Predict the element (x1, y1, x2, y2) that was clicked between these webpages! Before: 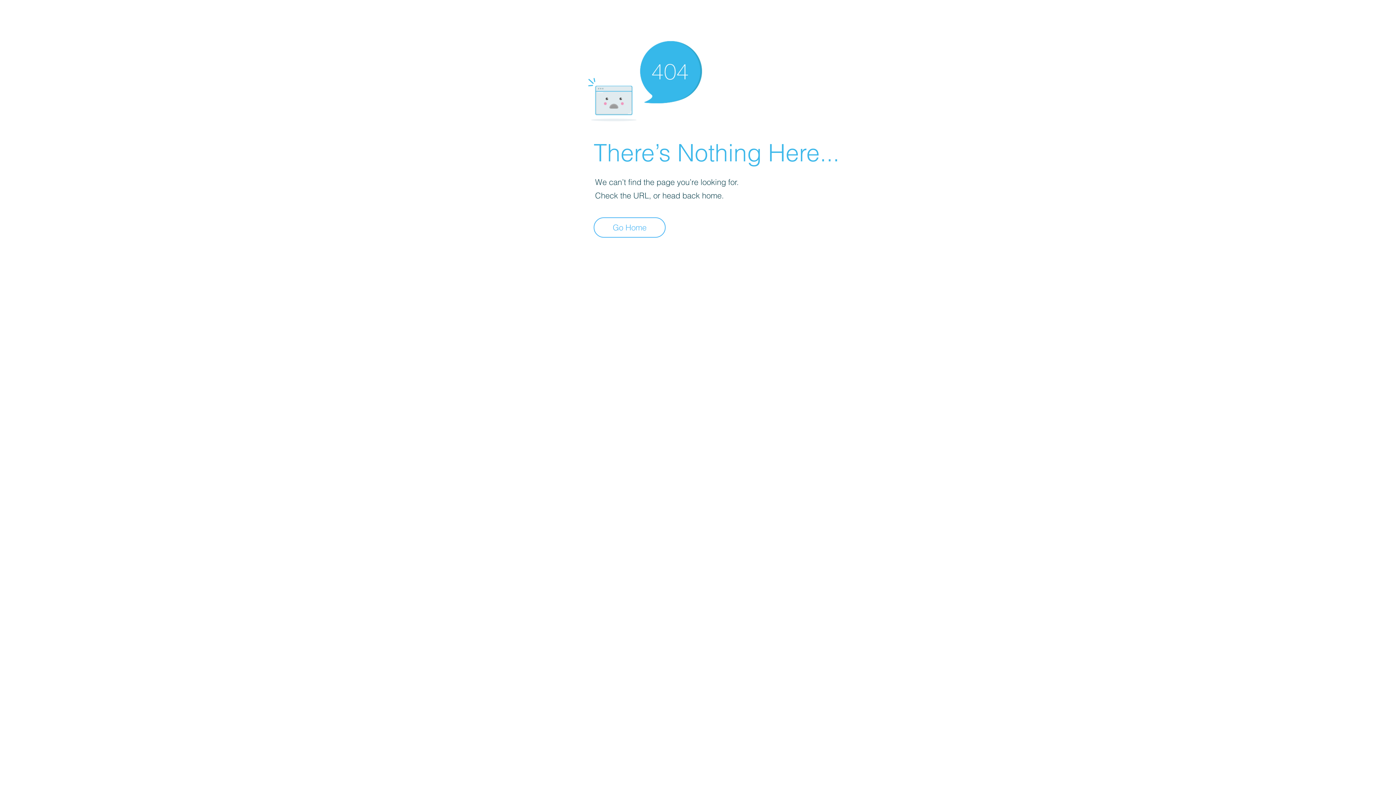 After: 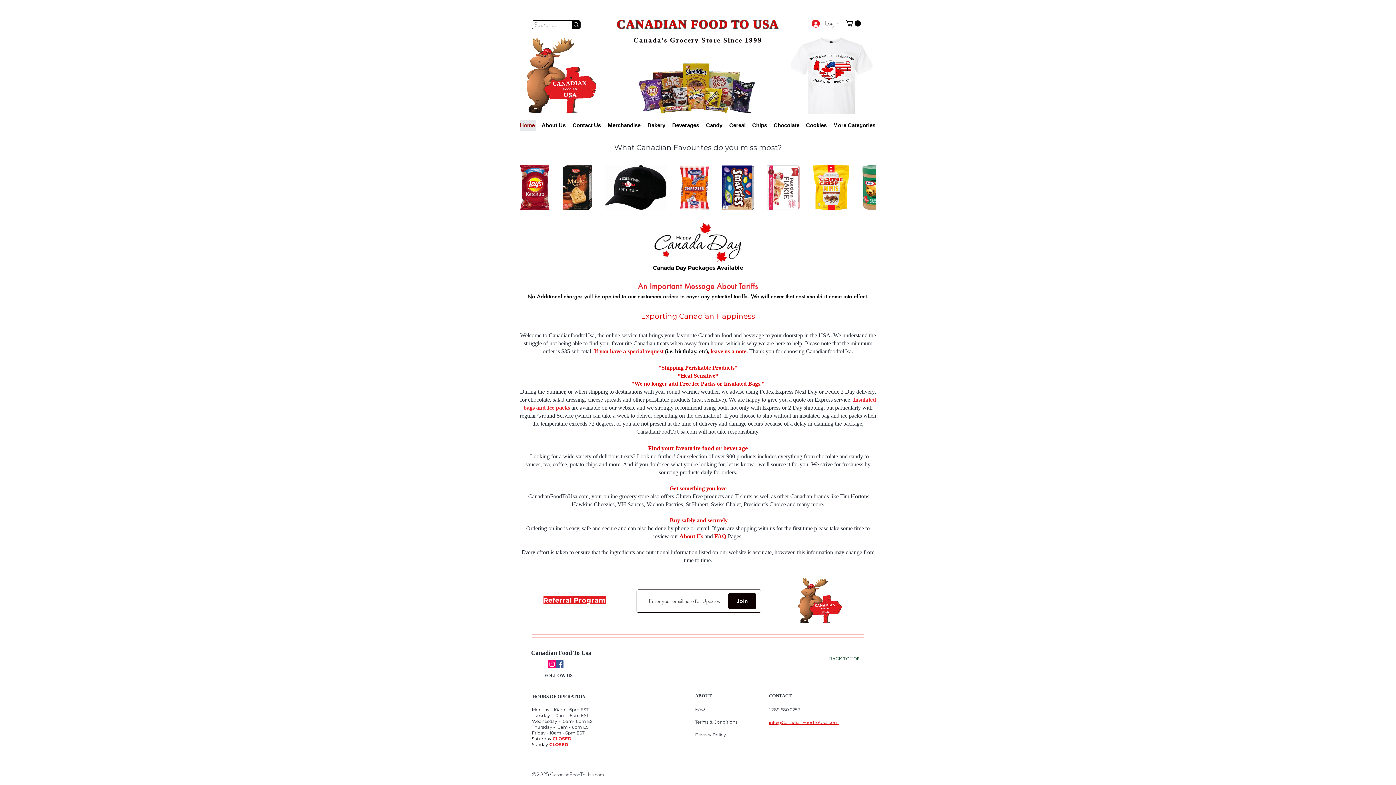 Action: label: Go Home bbox: (593, 217, 665, 237)